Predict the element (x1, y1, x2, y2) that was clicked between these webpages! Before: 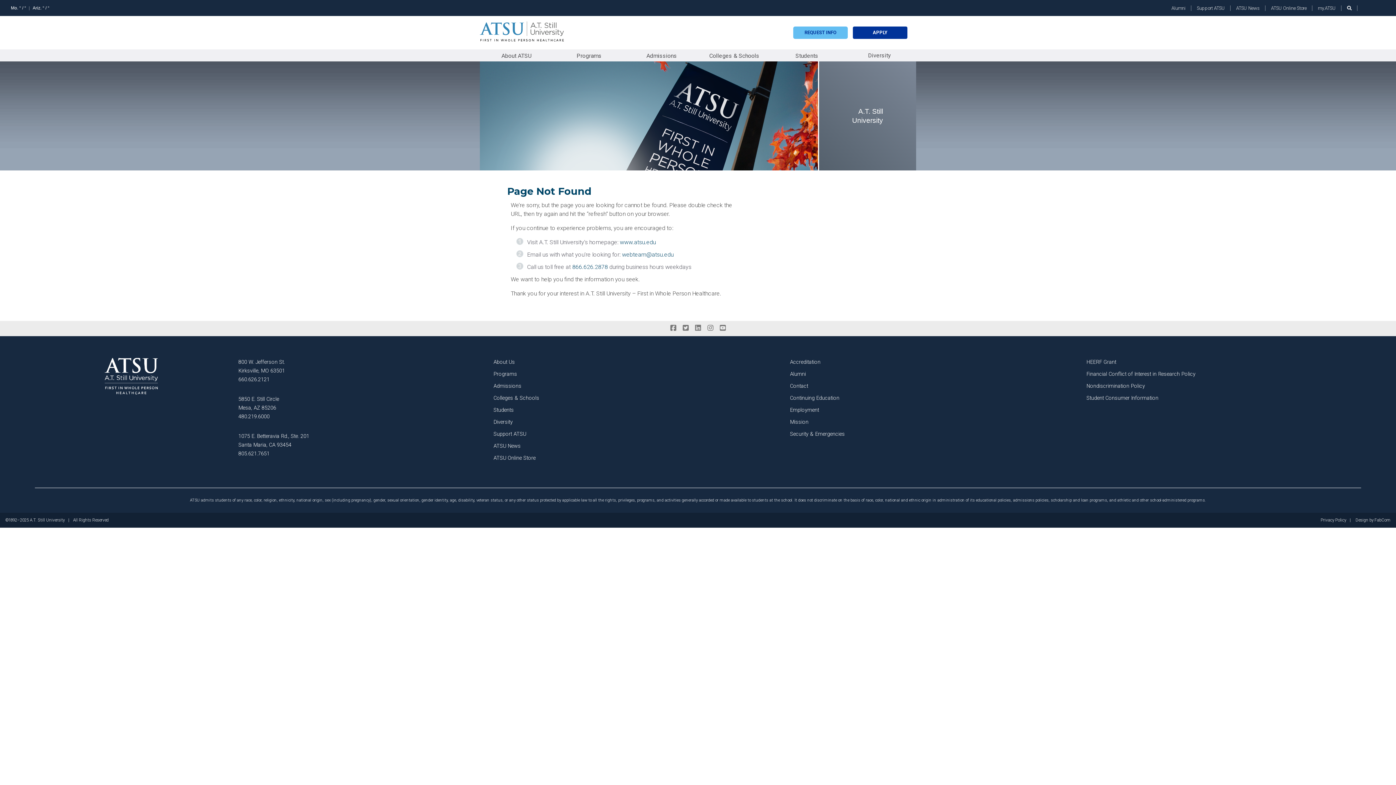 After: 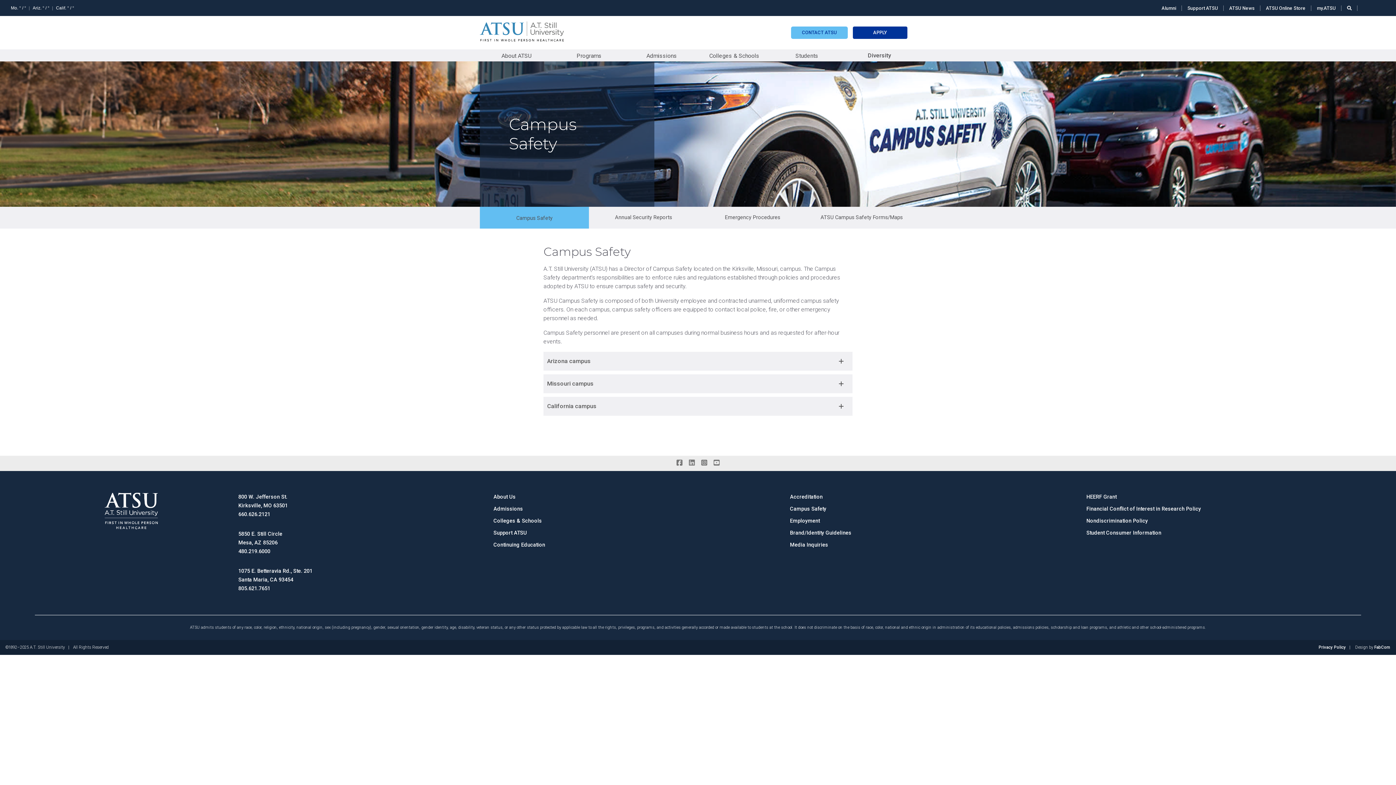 Action: bbox: (790, 430, 845, 438) label: Security & Emergencies